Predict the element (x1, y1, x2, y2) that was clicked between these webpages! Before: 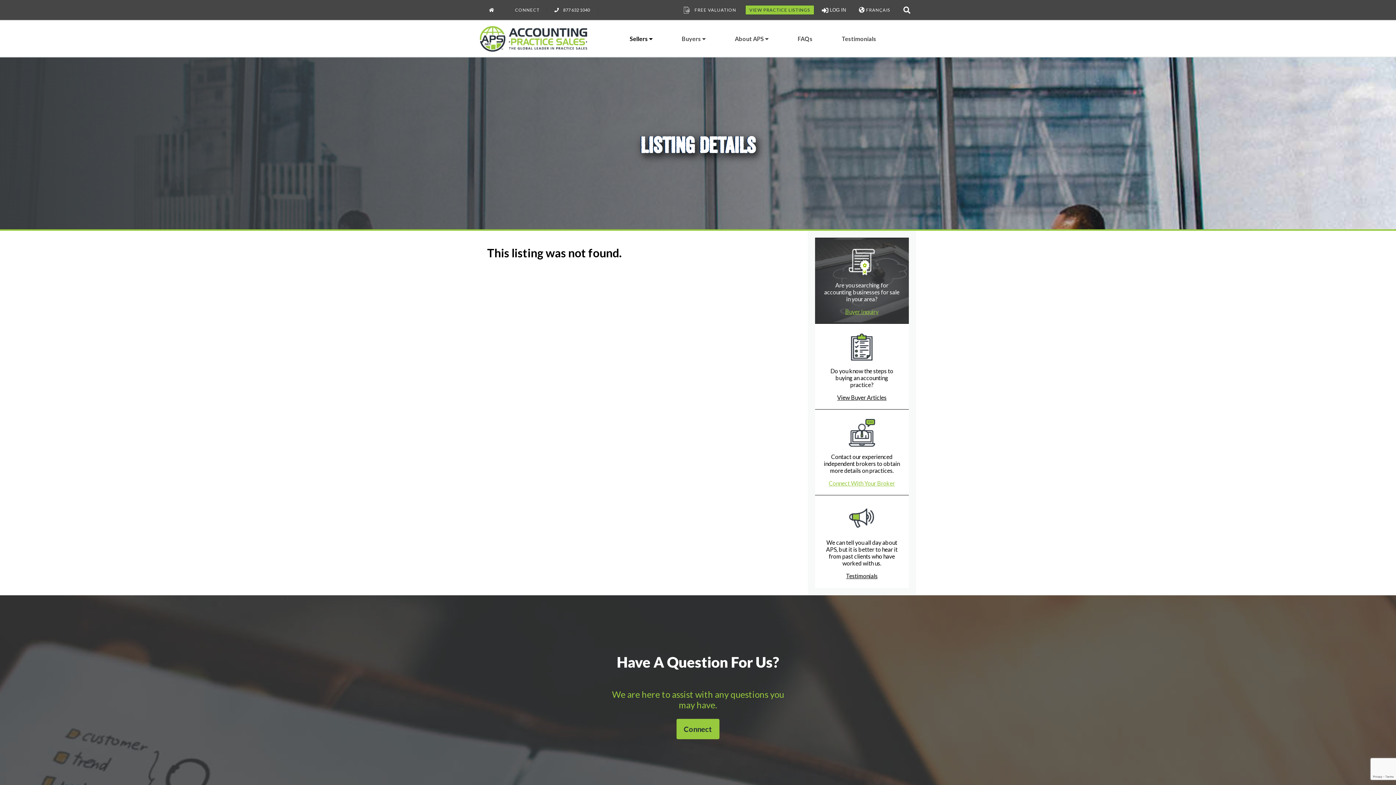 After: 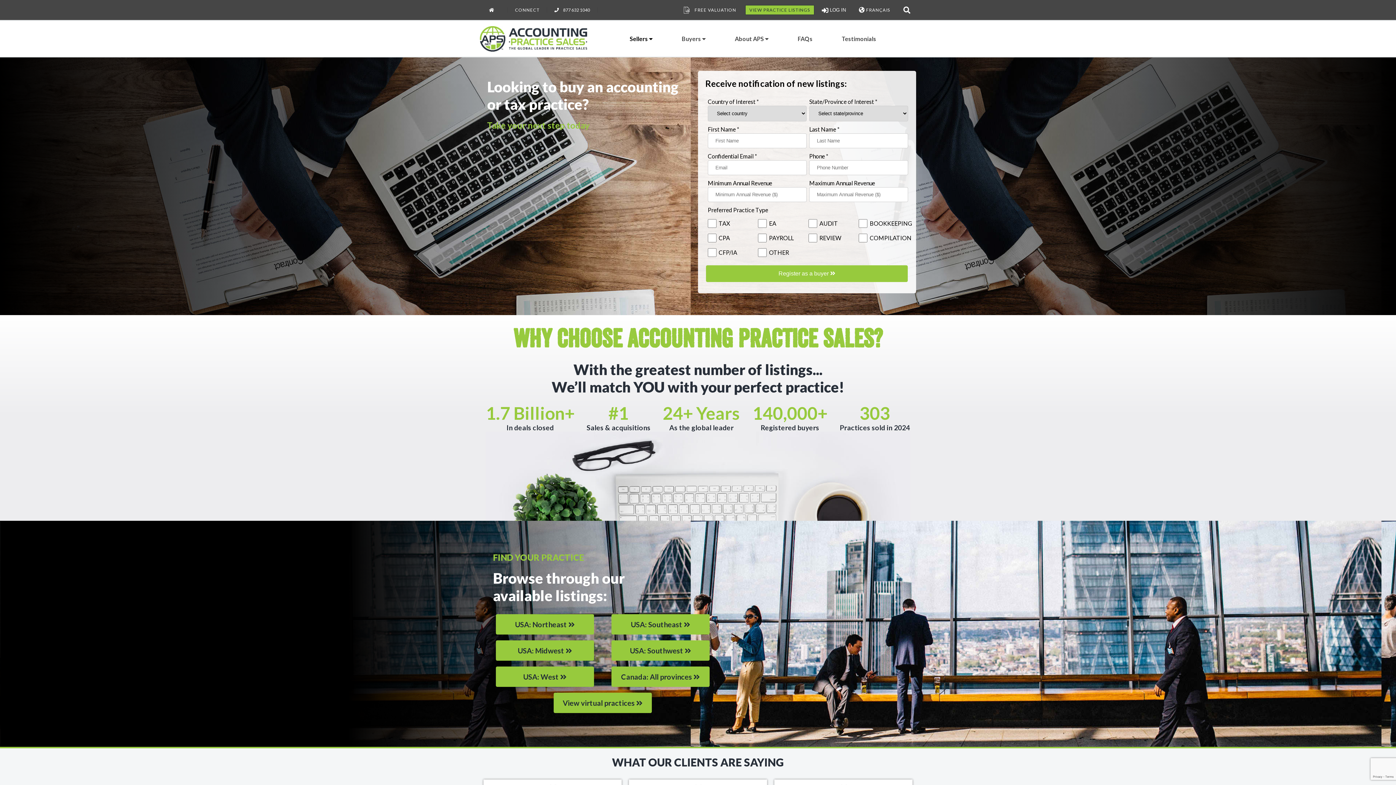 Action: bbox: (816, 325, 907, 408)